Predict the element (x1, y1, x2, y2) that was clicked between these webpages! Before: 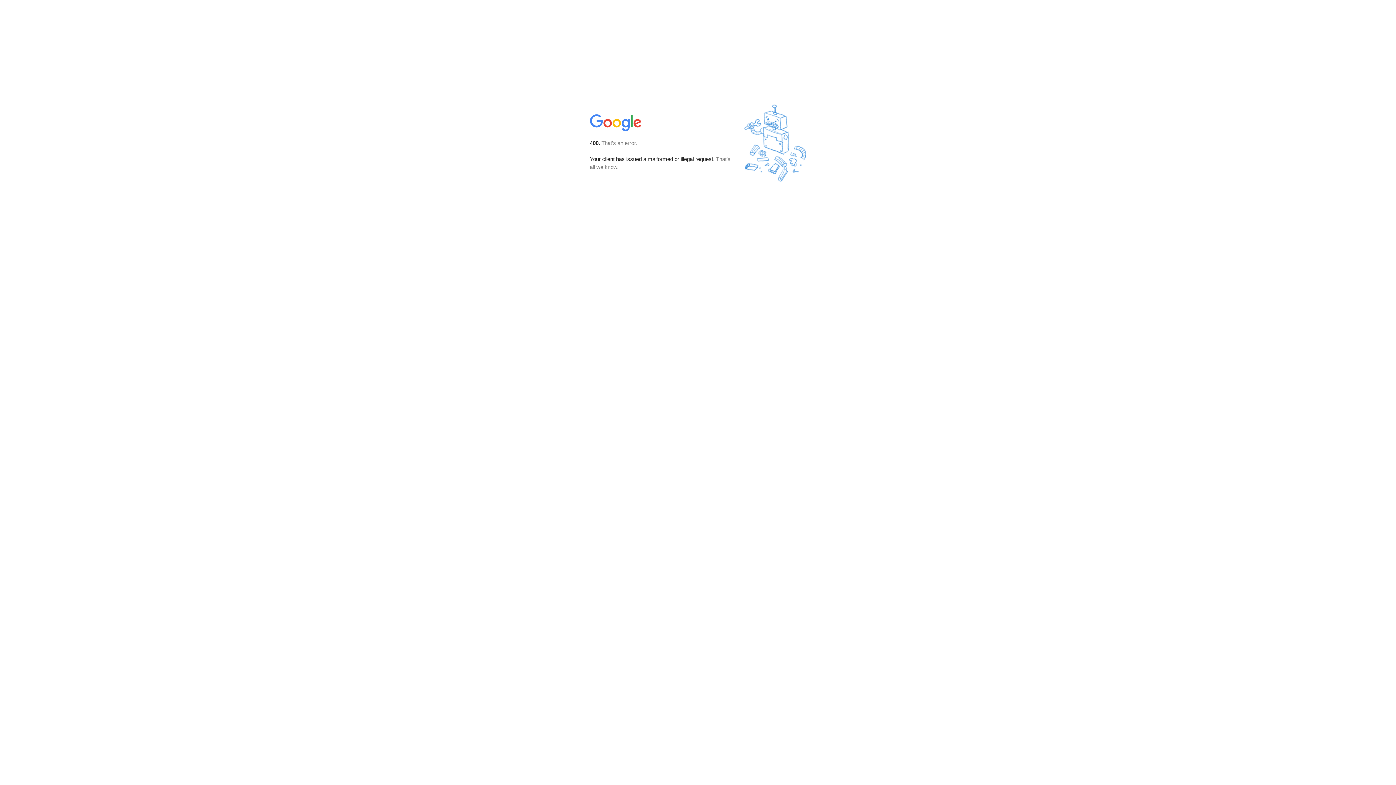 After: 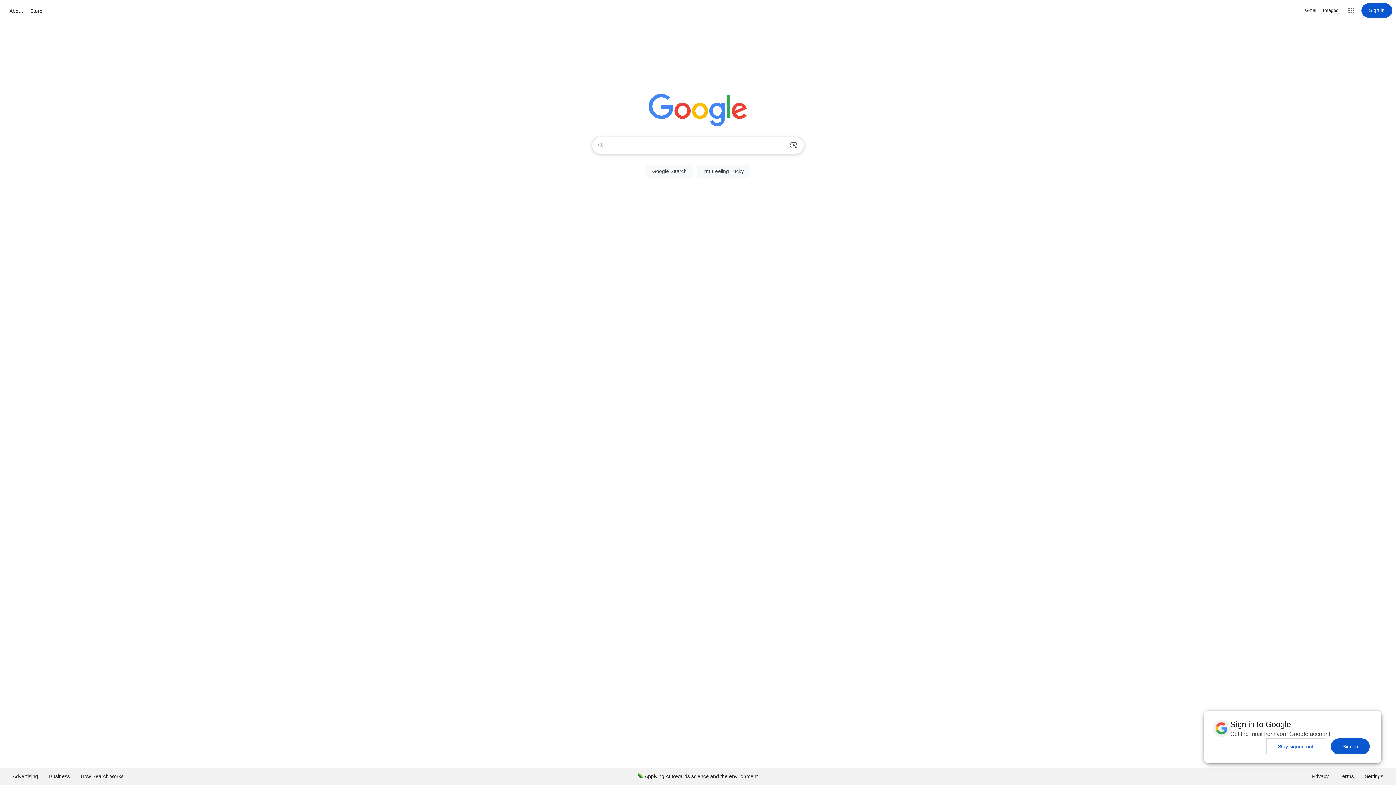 Action: bbox: (590, 127, 642, 134)